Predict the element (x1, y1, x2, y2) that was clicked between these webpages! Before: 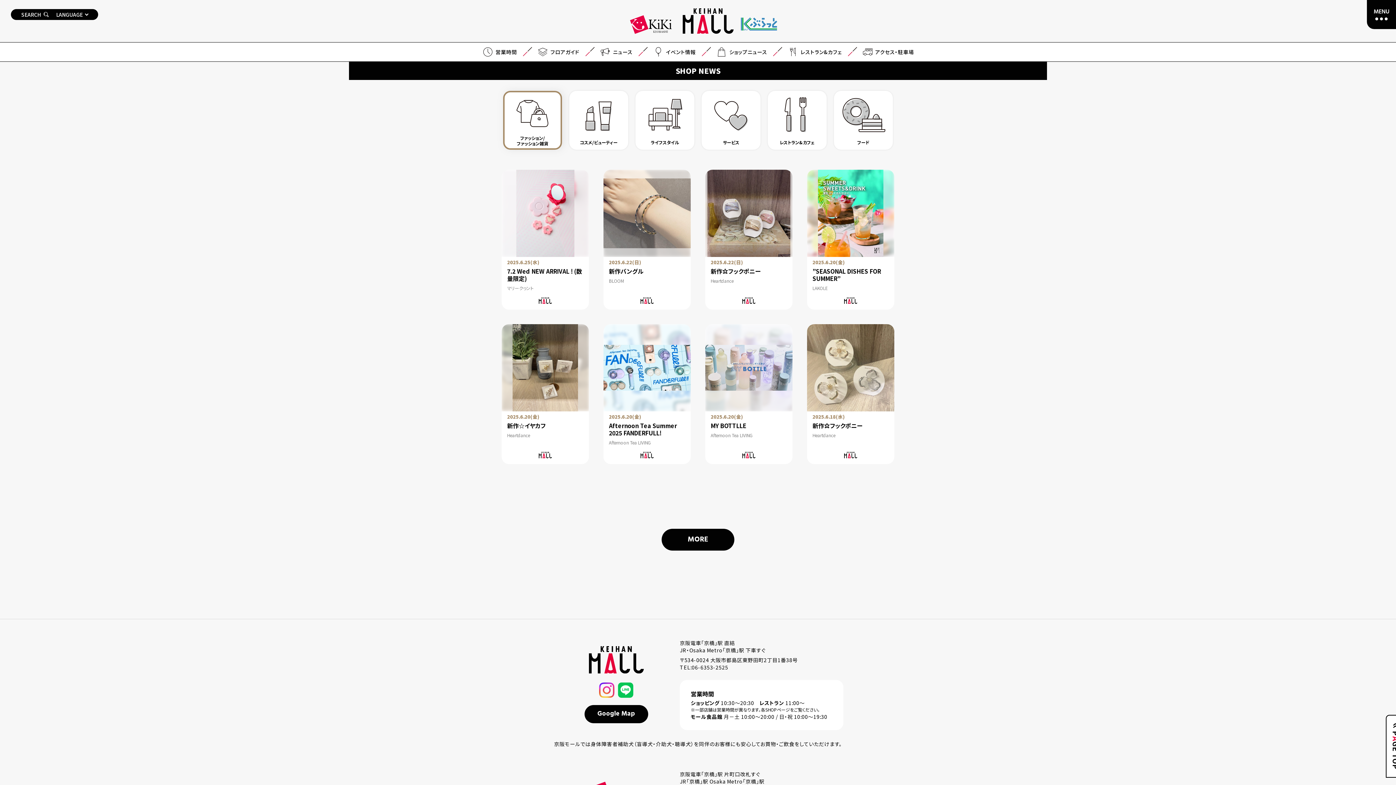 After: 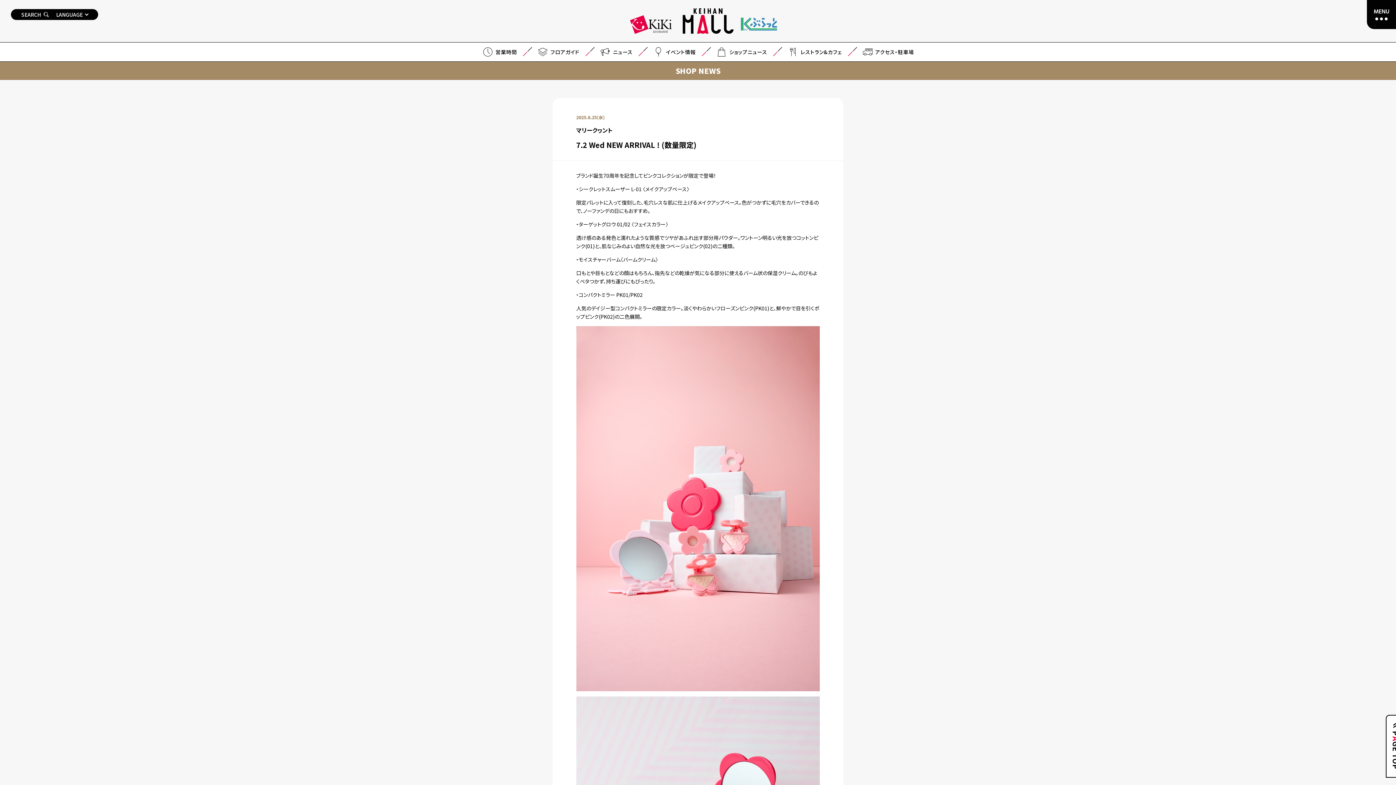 Action: label: 2025.6.25(水)

7.2 Wed NEW ARRIVAL ! (数量限定)

マリークヮント bbox: (501, 169, 589, 309)